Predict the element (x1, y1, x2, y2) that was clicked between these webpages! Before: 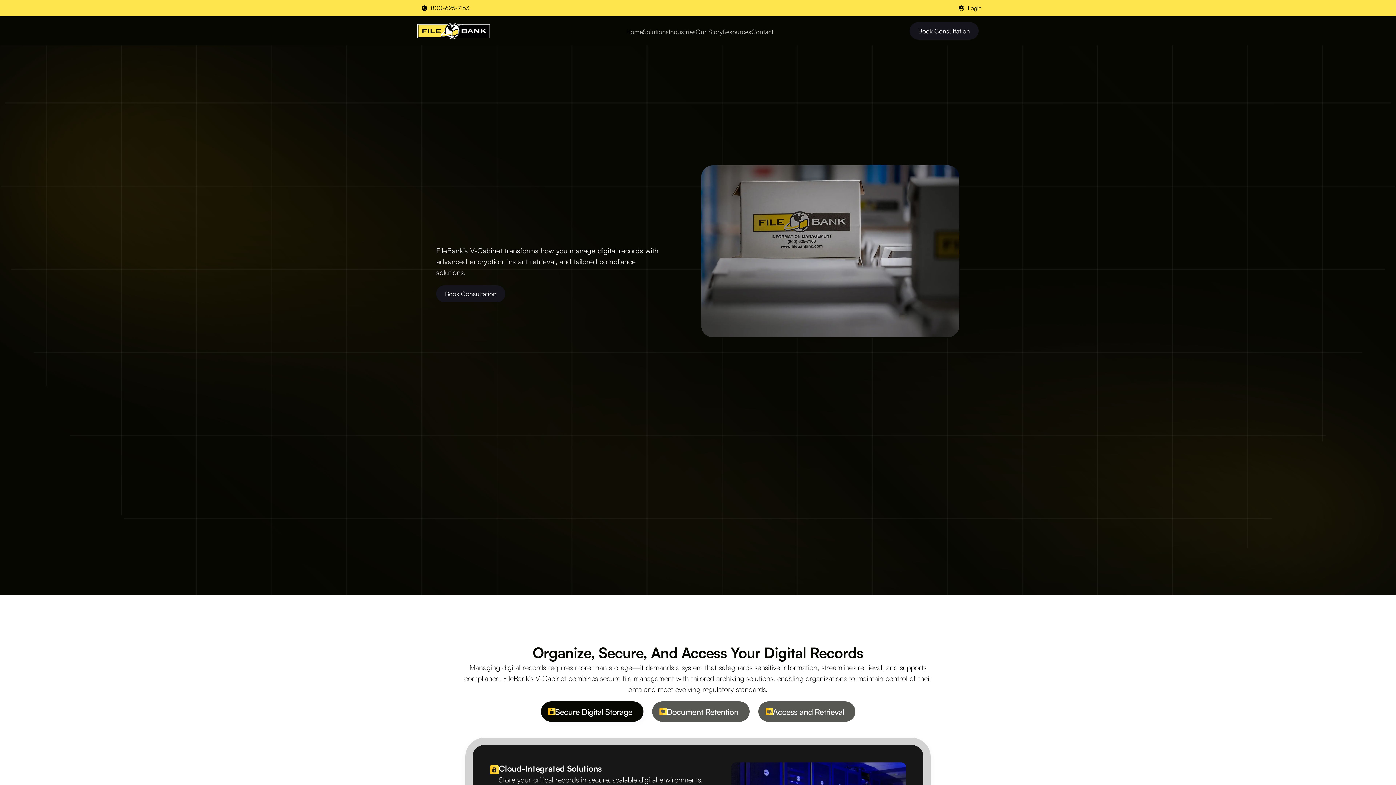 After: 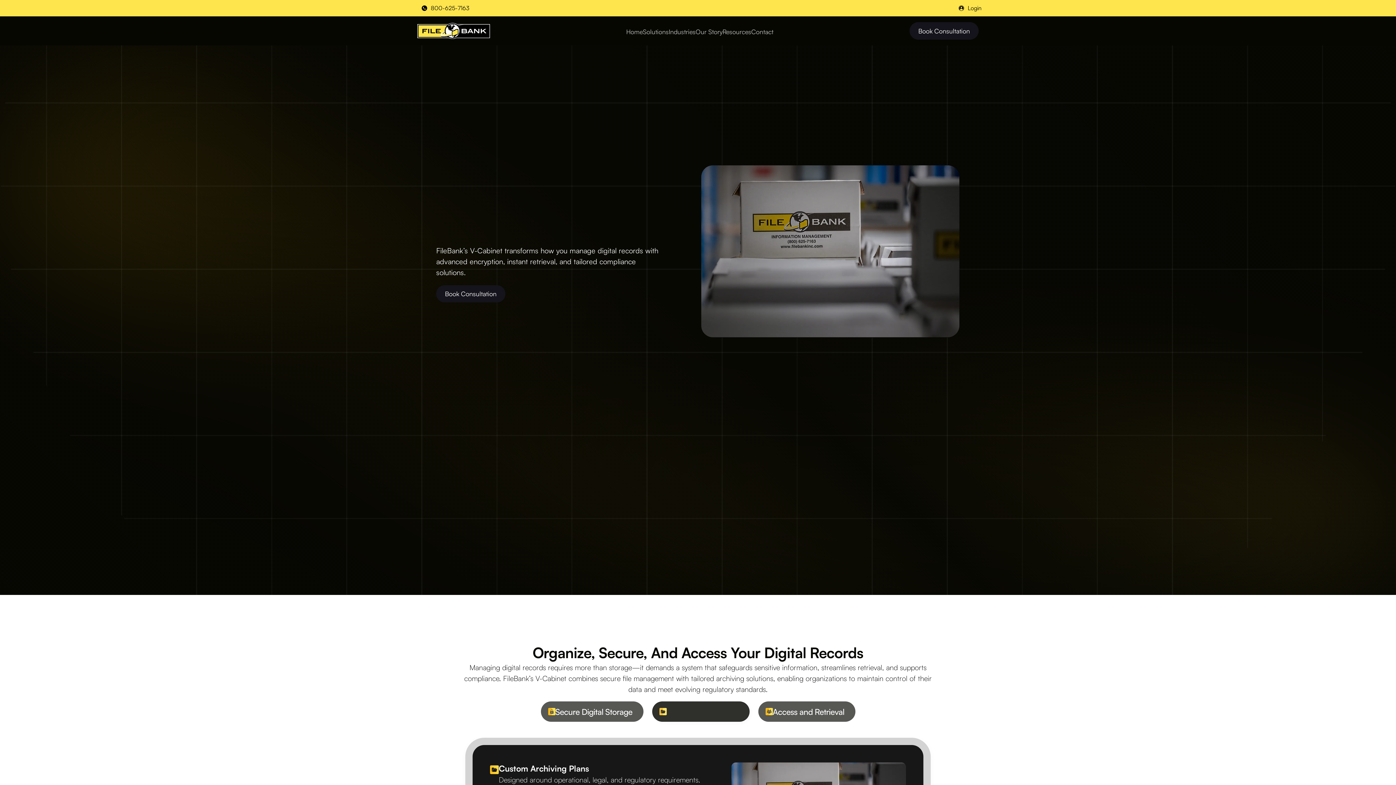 Action: bbox: (652, 701, 749, 722) label: Document Retention